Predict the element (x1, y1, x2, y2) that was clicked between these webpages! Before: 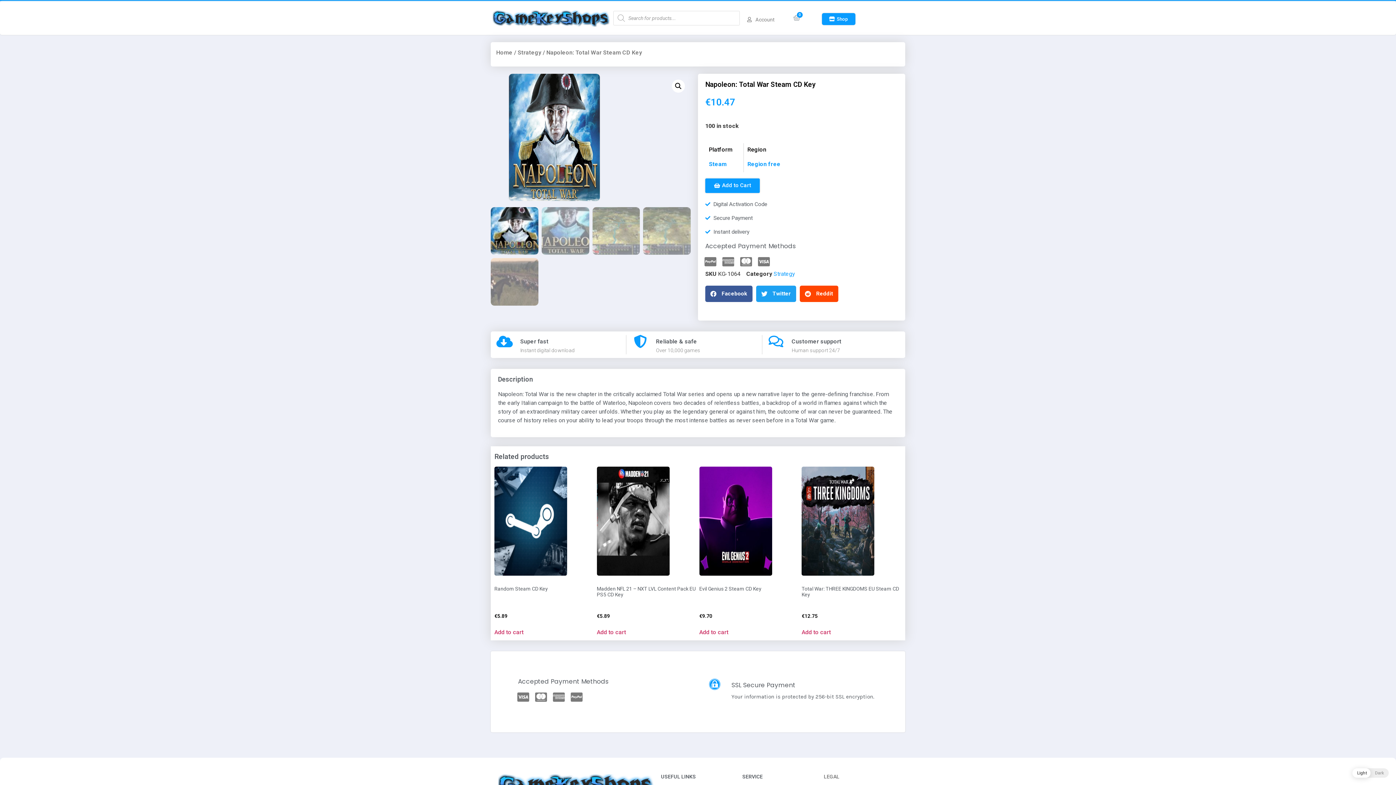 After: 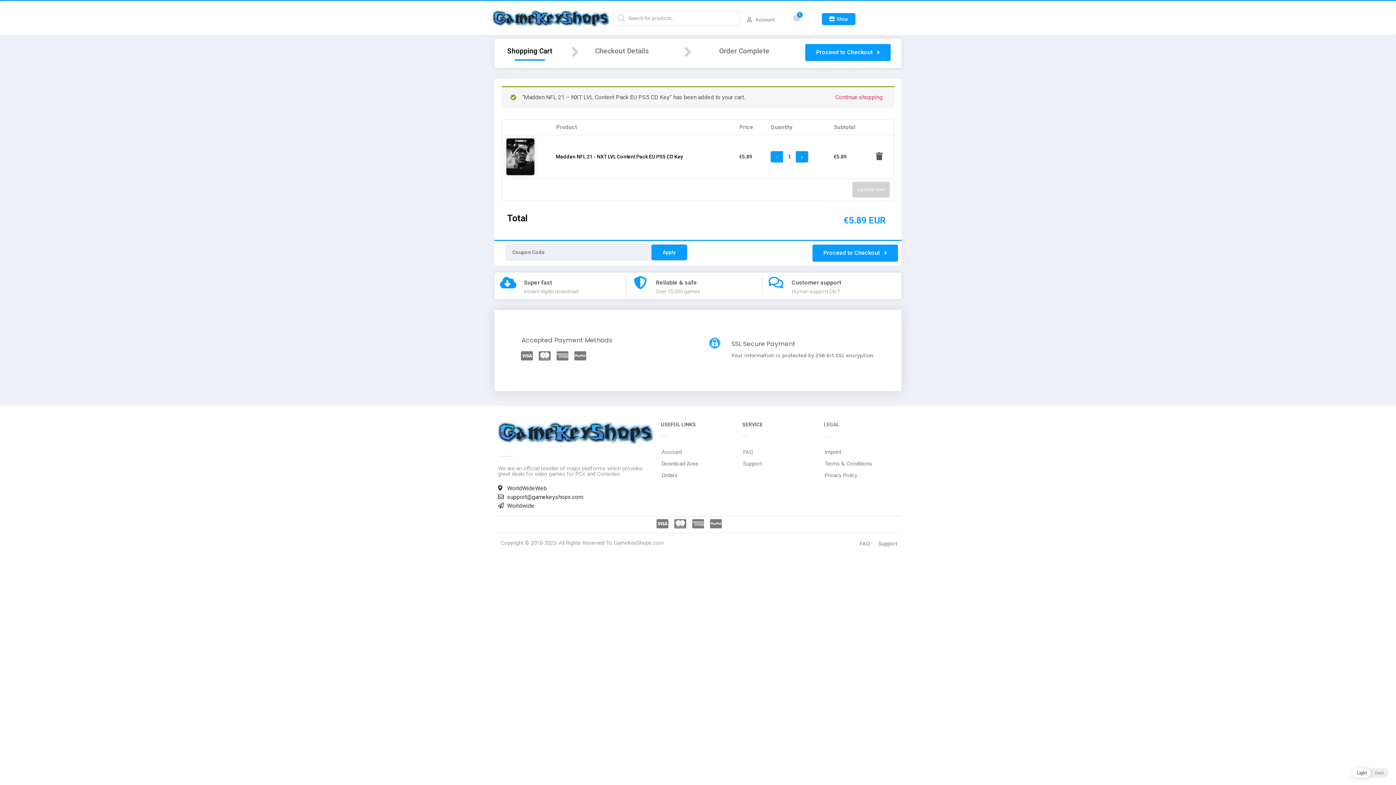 Action: bbox: (597, 628, 626, 636) label: Add to cart: “Madden NFL 21 - NXT LVL Content Pack EU PS5 CD Key”